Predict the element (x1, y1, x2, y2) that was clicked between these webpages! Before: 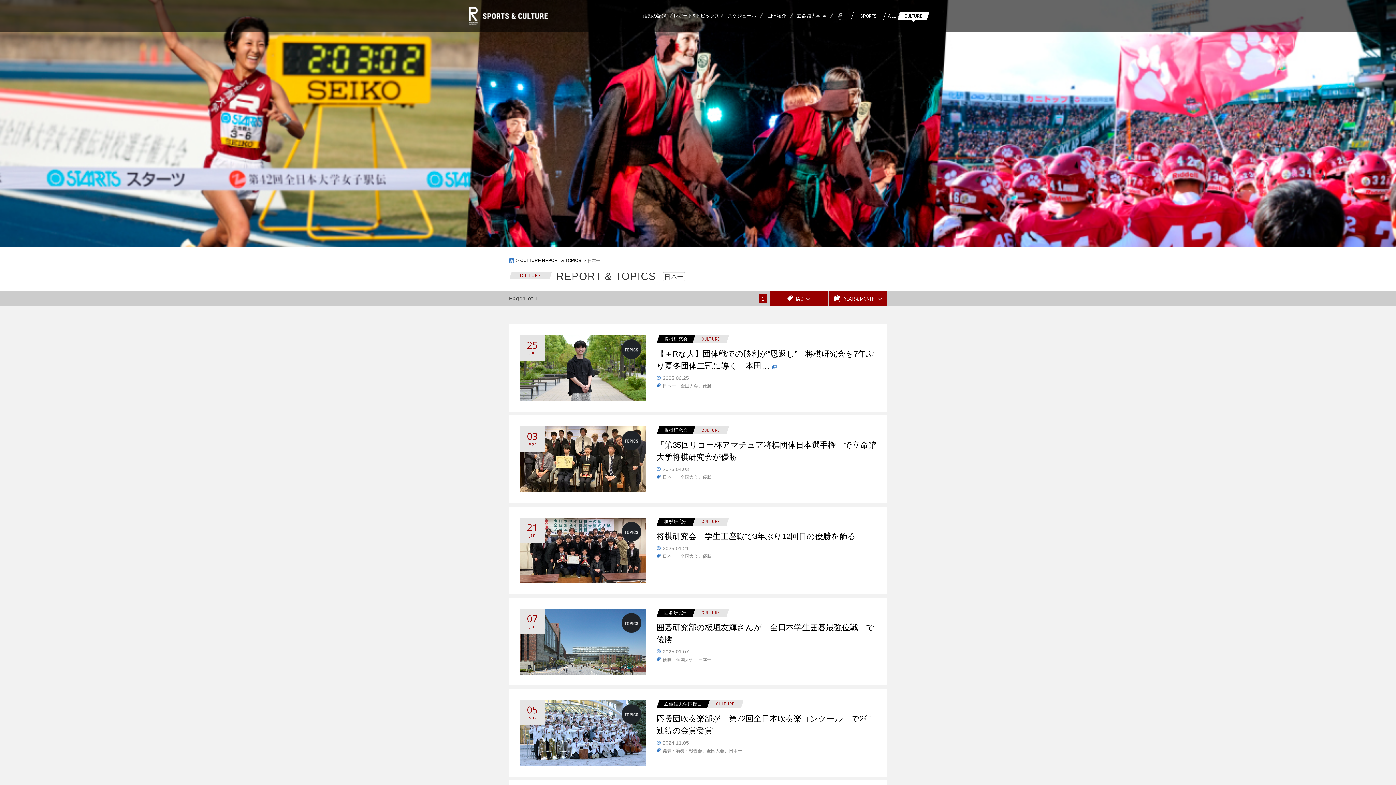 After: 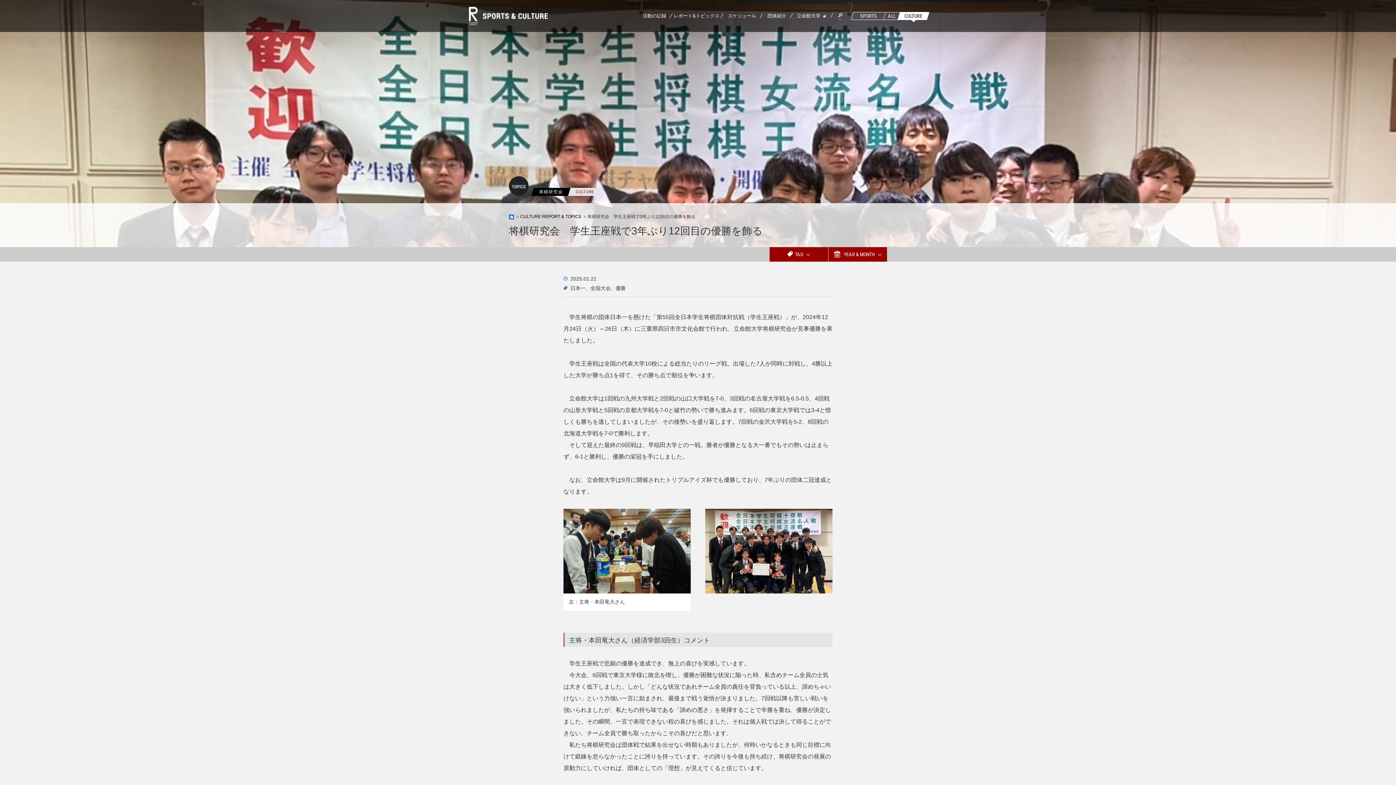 Action: bbox: (656, 530, 879, 542) label: 将棋研究会　学生王座戦で3年ぶり12回目の優勝を飾る